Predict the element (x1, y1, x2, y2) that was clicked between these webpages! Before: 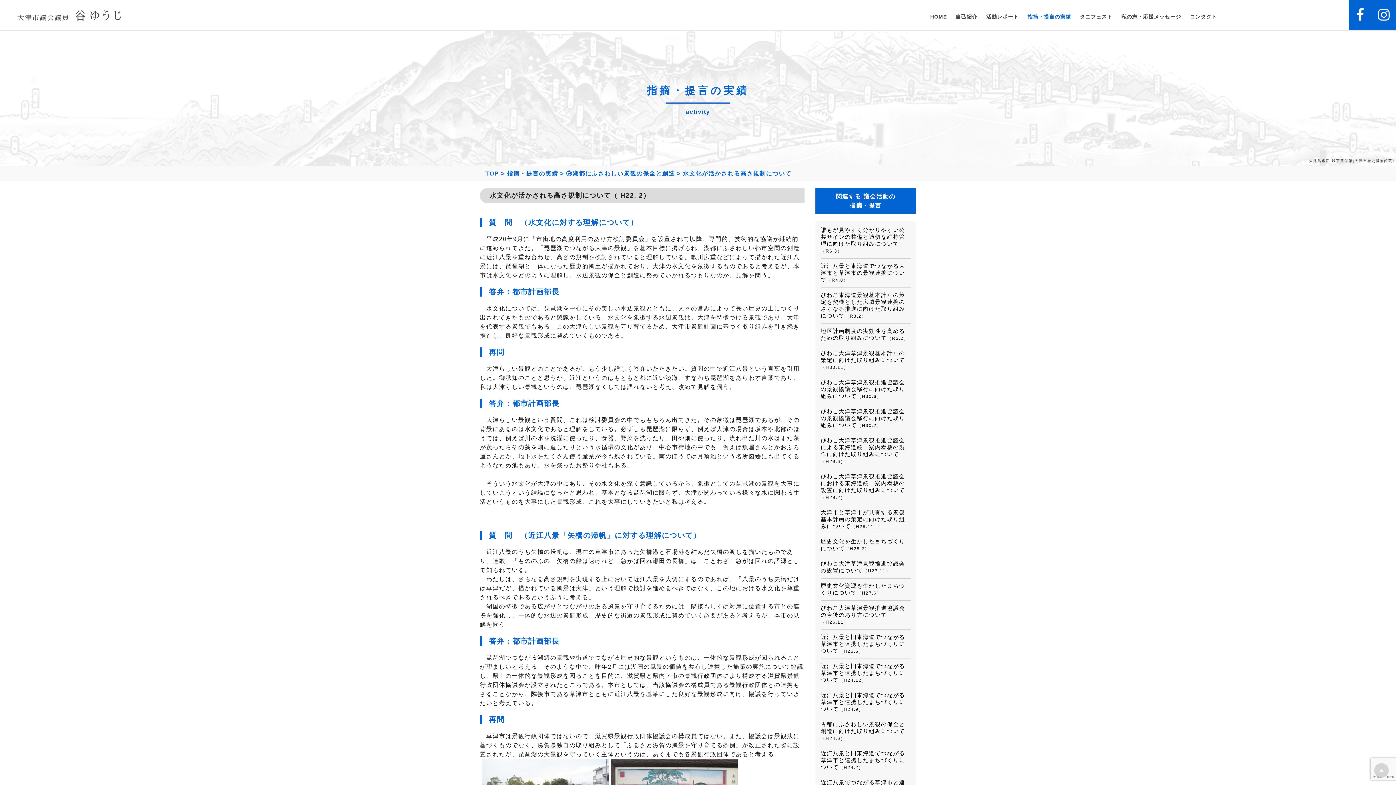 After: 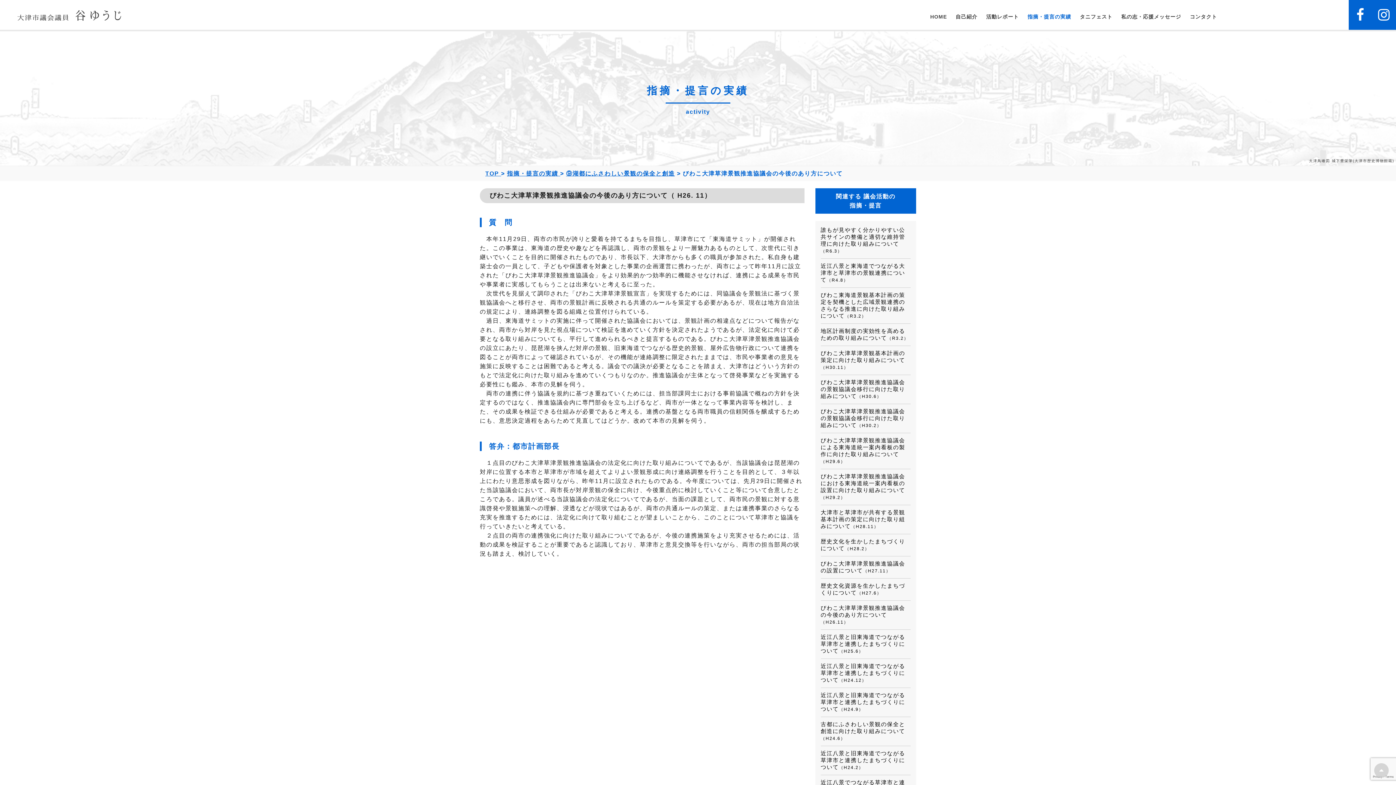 Action: label: びわこ大津草津景観推進協議会の今後のあり方について（H26.11） bbox: (820, 605, 905, 625)